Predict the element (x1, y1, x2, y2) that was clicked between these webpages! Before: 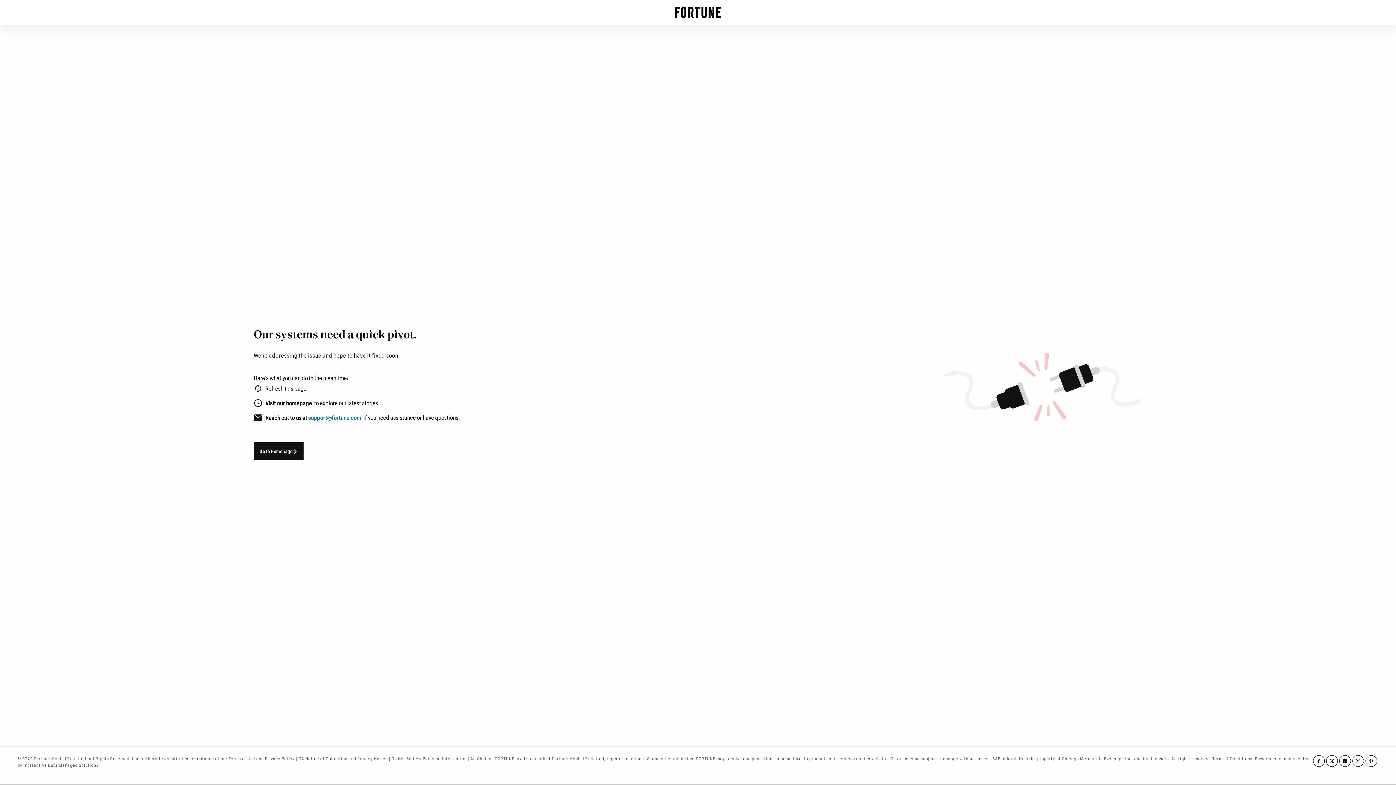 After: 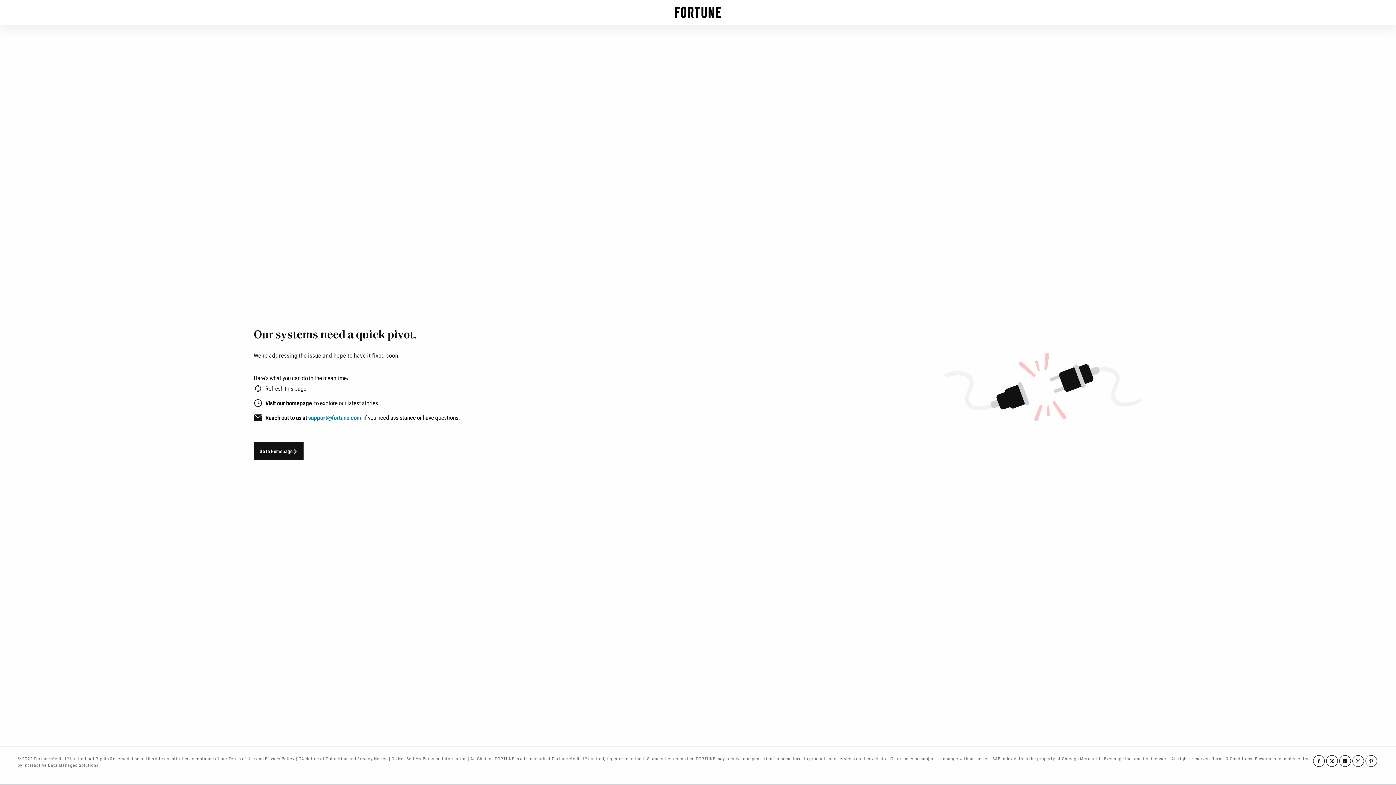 Action: bbox: (253, 442, 303, 460) label: Go to Homepage